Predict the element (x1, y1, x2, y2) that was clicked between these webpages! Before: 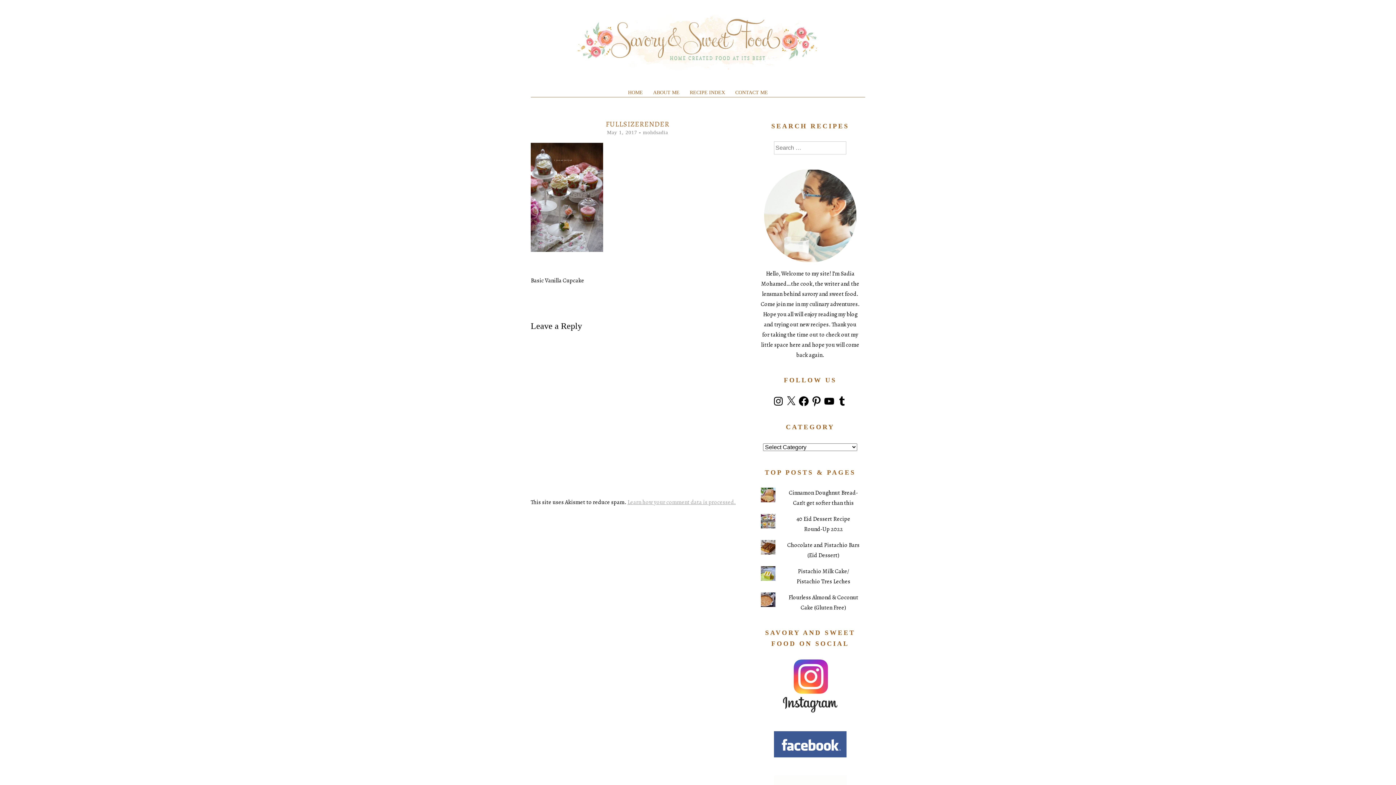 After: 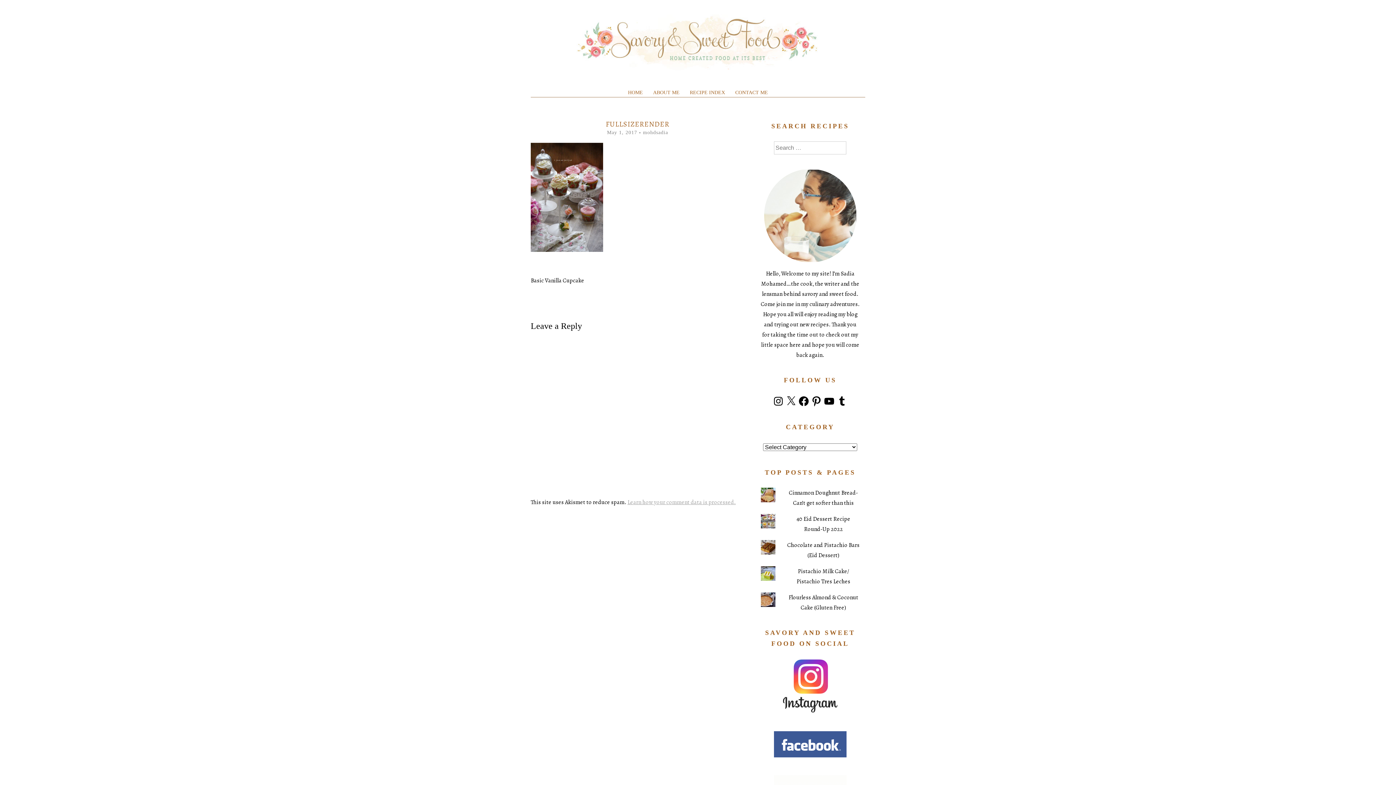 Action: bbox: (774, 752, 846, 760)